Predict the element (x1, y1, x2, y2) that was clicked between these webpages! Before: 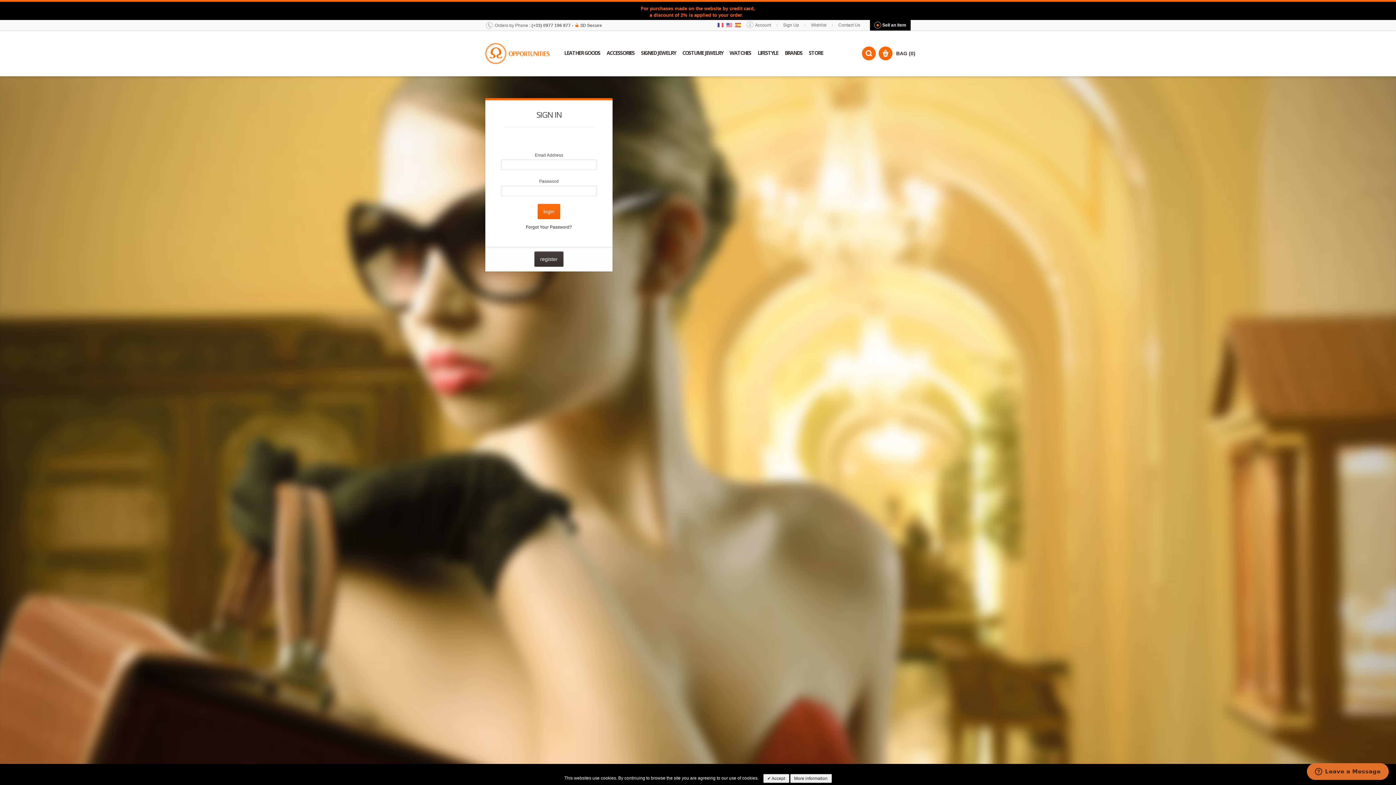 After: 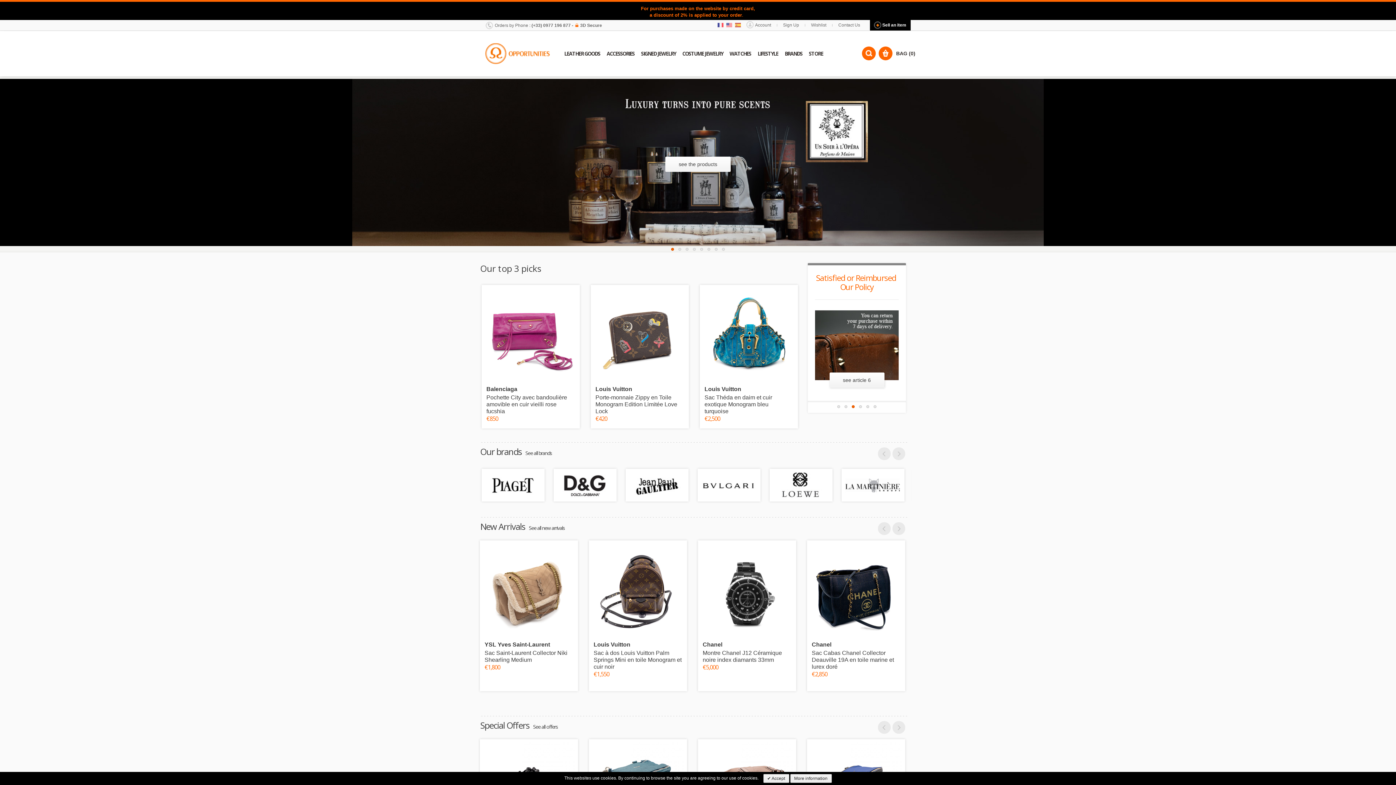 Action: bbox: (726, 22, 732, 27)